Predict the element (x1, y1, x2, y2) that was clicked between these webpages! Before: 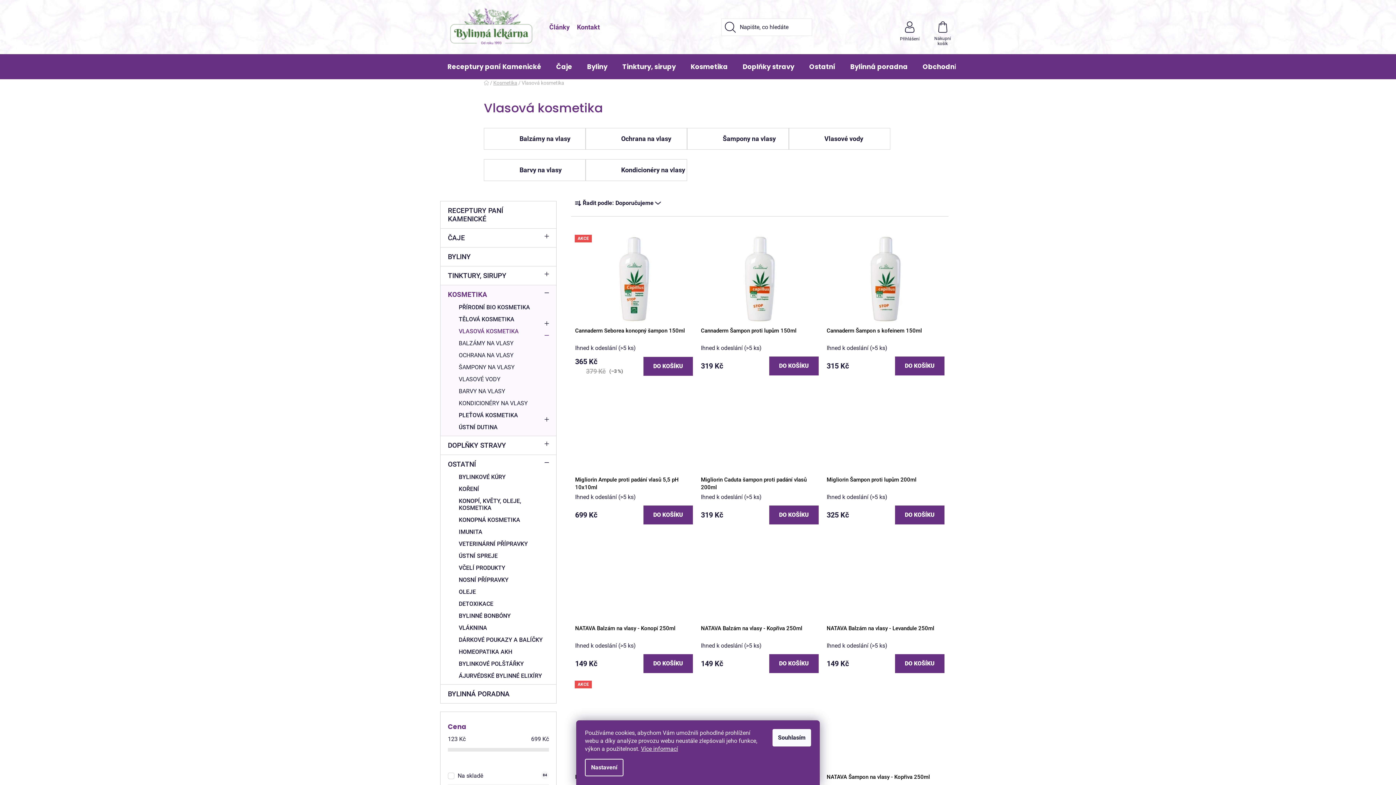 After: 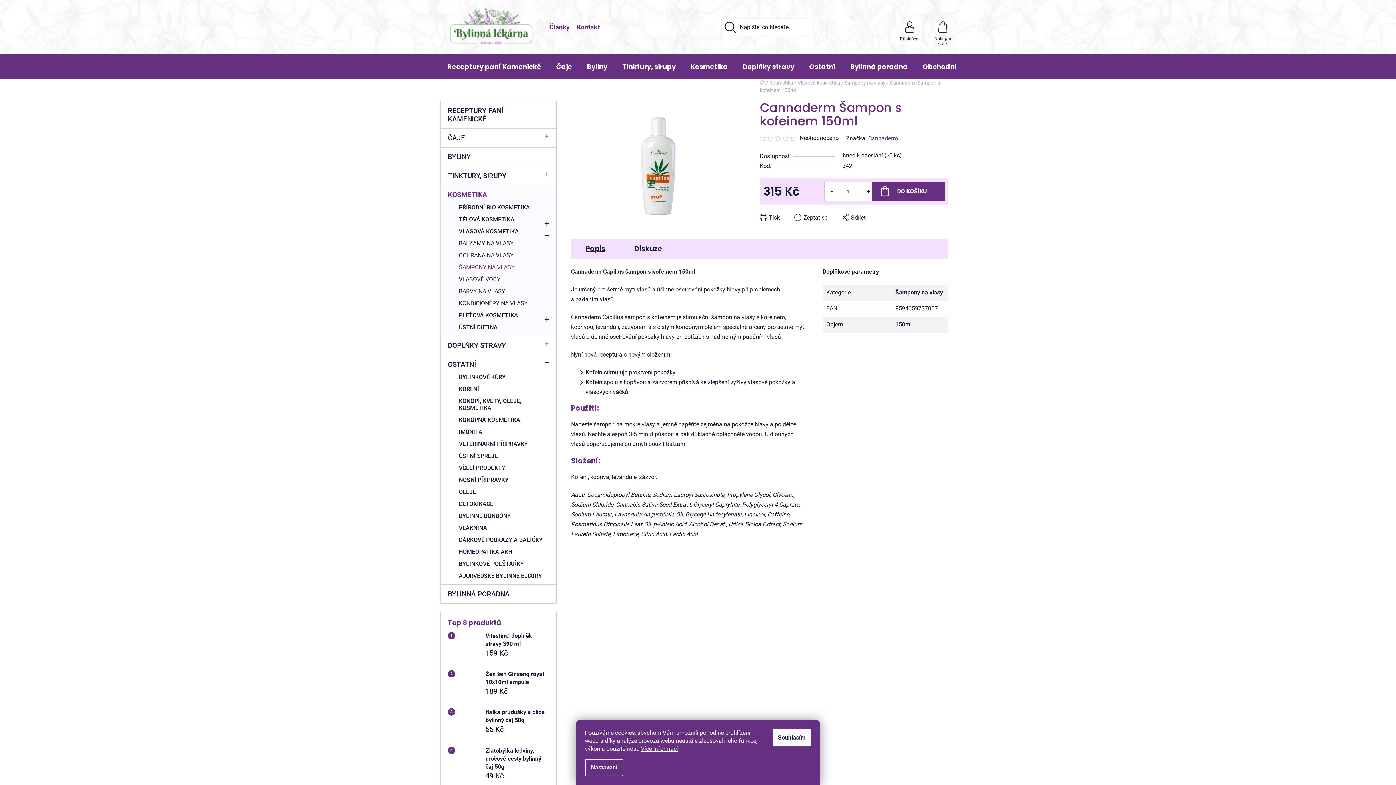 Action: label: Cannaderm Šampon s kofeinem 150ml bbox: (826, 327, 944, 343)